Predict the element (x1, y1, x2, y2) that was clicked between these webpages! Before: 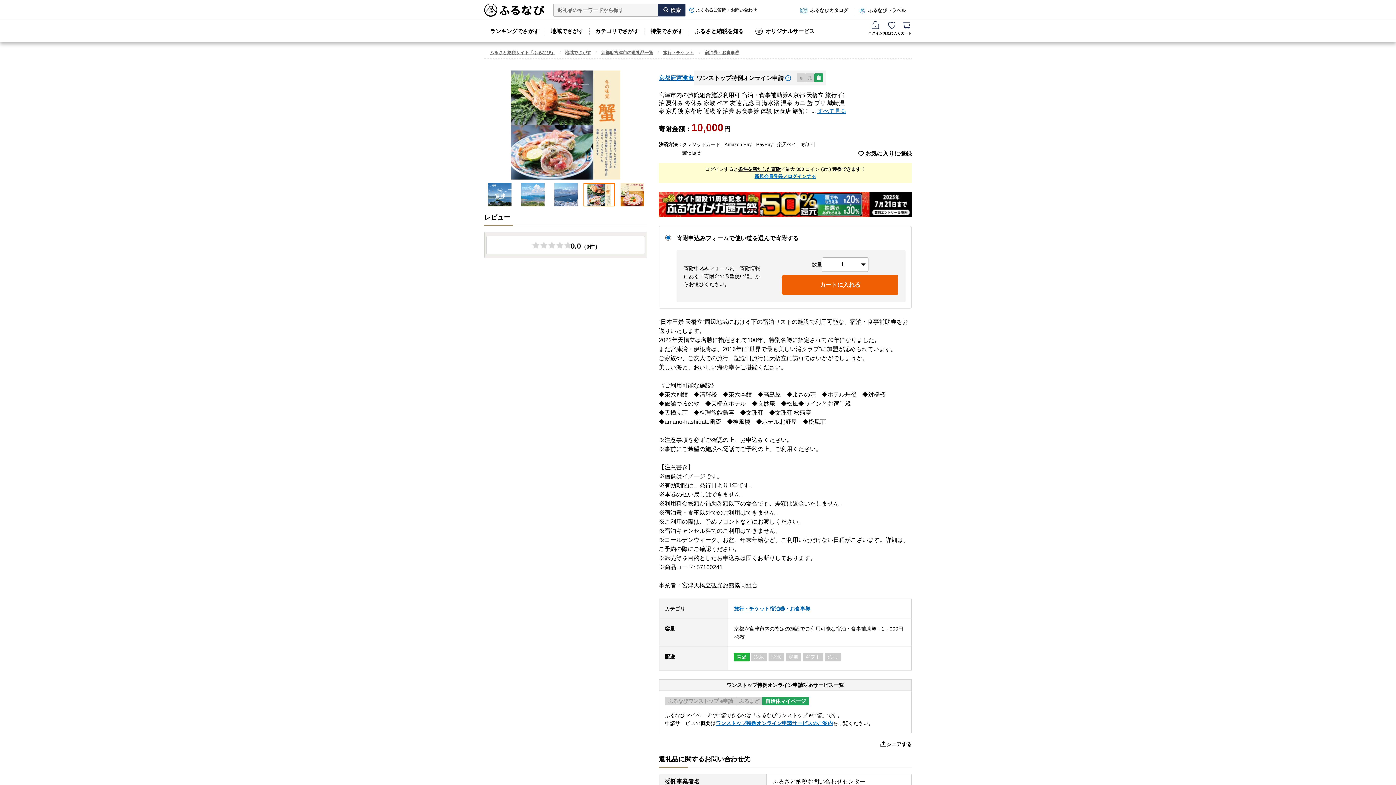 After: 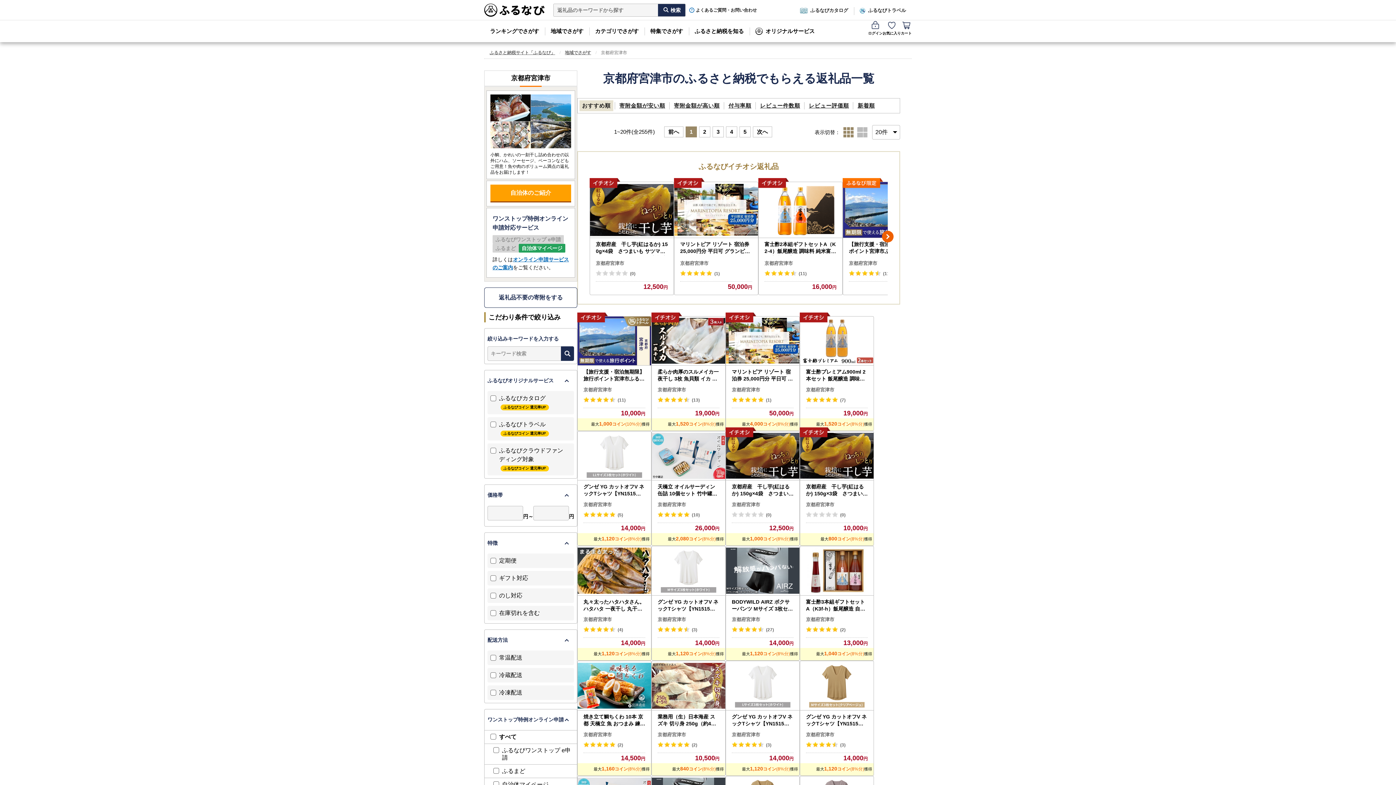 Action: label: 京都府宮津市 bbox: (658, 73, 693, 82)